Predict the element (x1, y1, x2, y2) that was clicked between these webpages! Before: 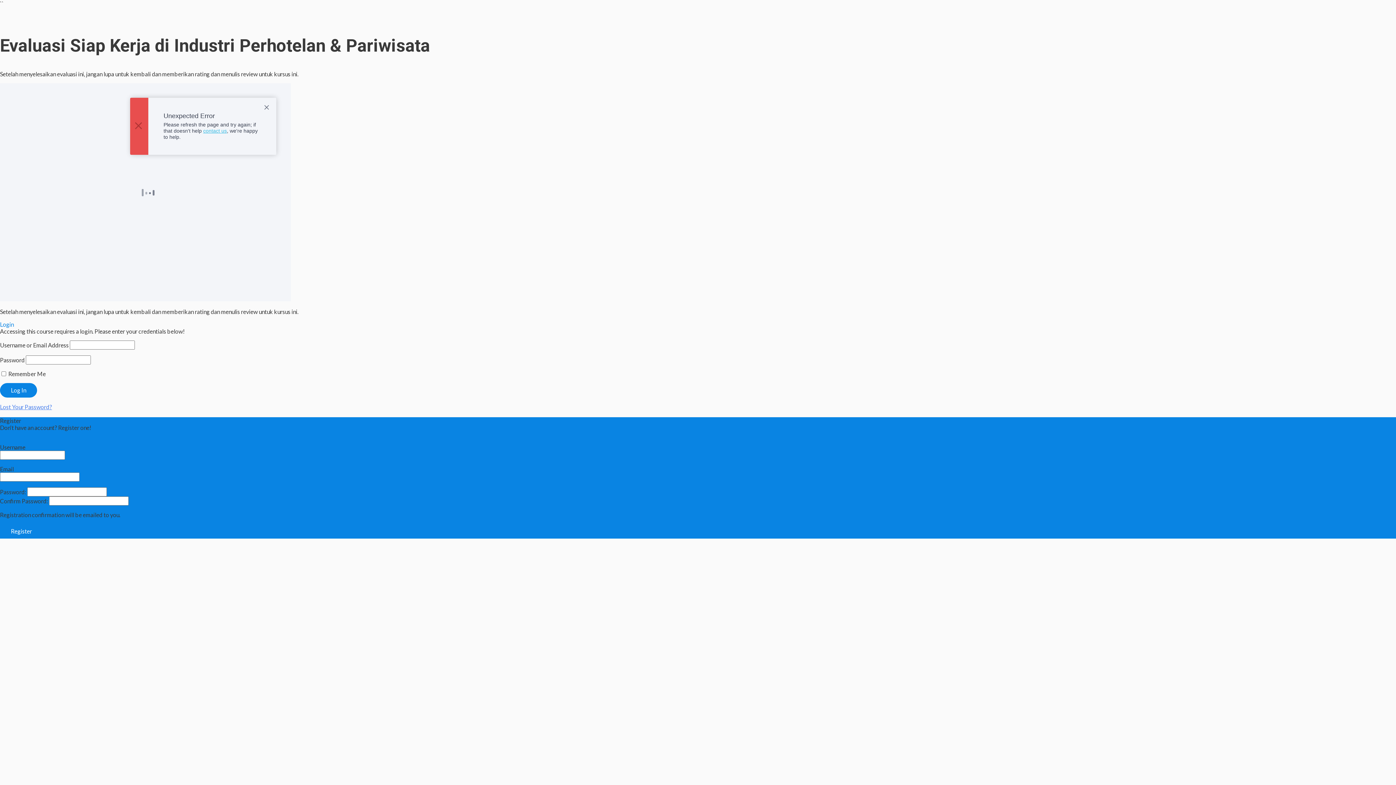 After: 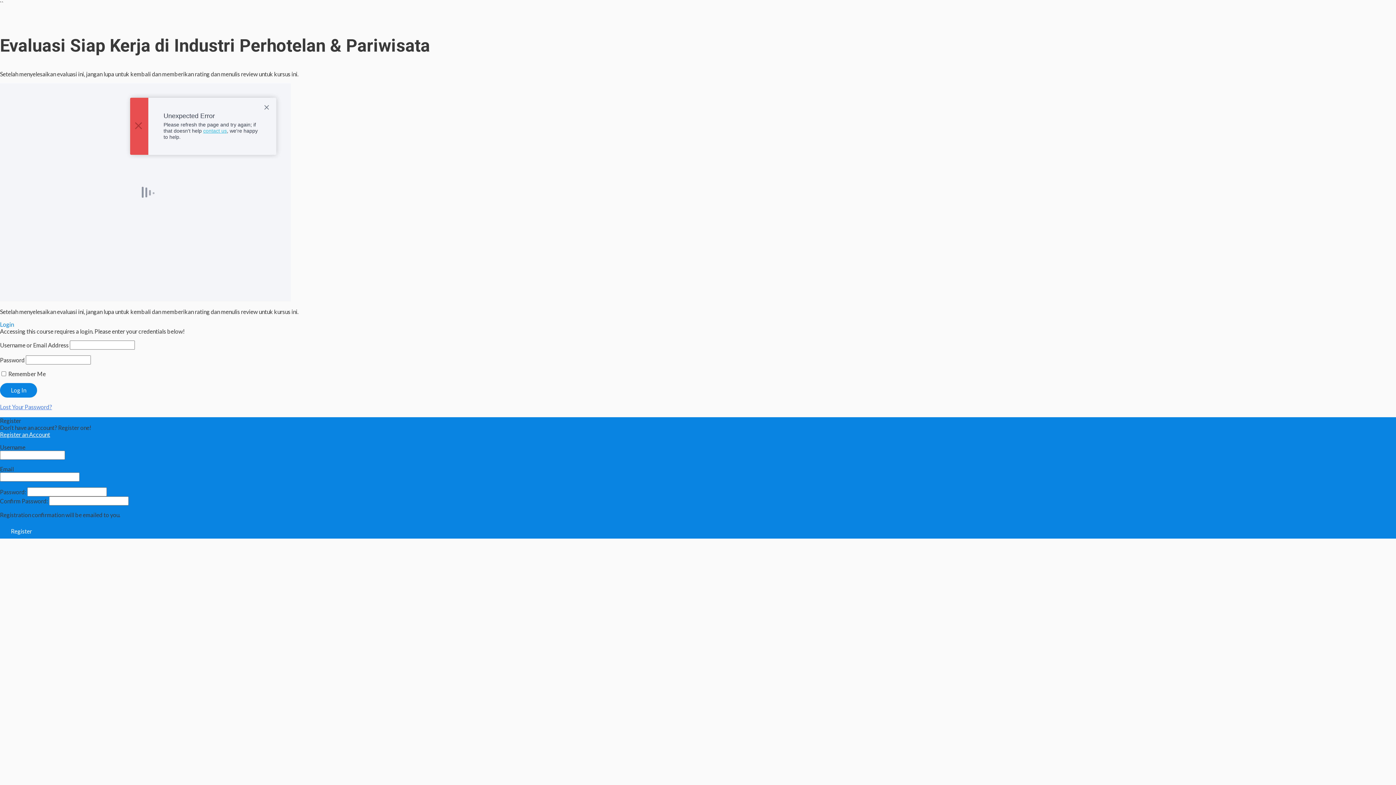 Action: bbox: (0, 431, 50, 438) label: Register an Account